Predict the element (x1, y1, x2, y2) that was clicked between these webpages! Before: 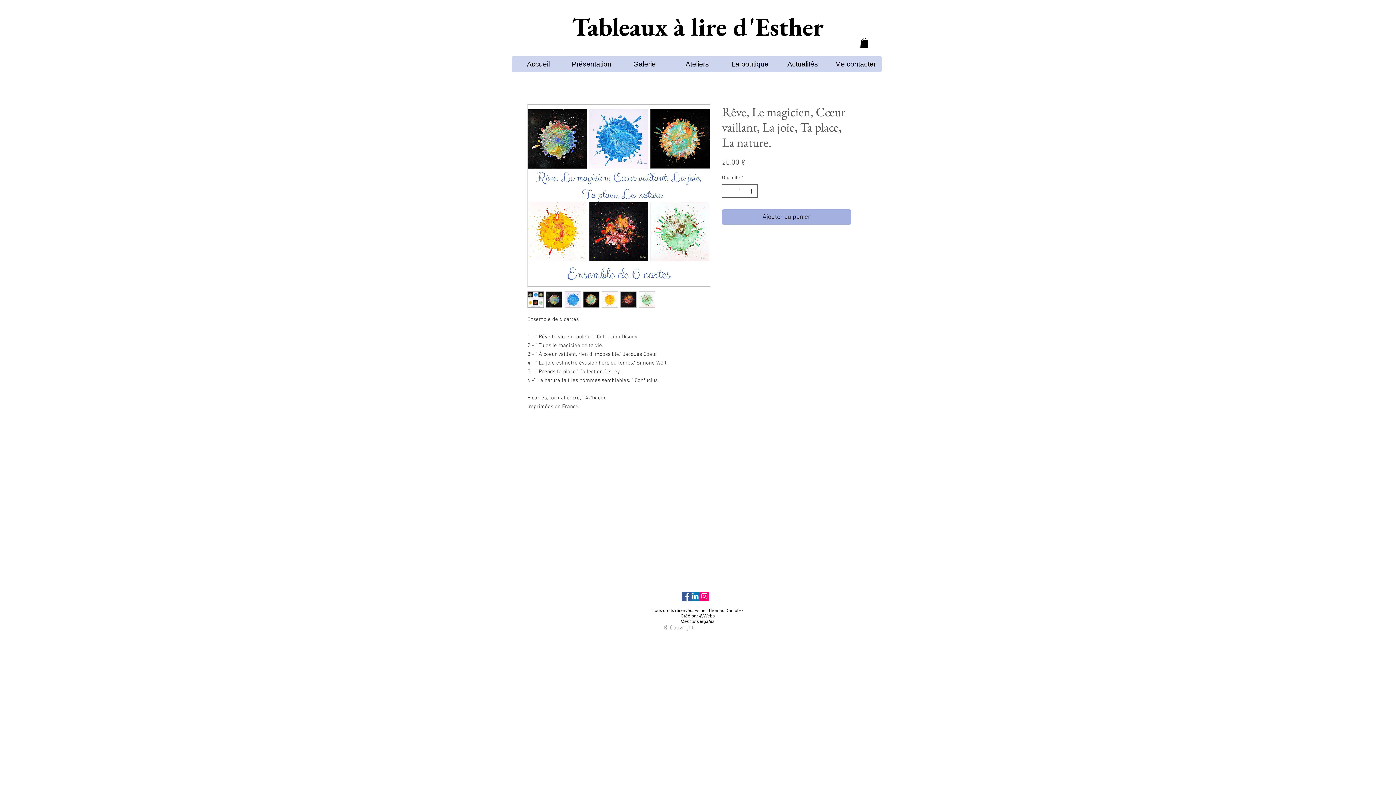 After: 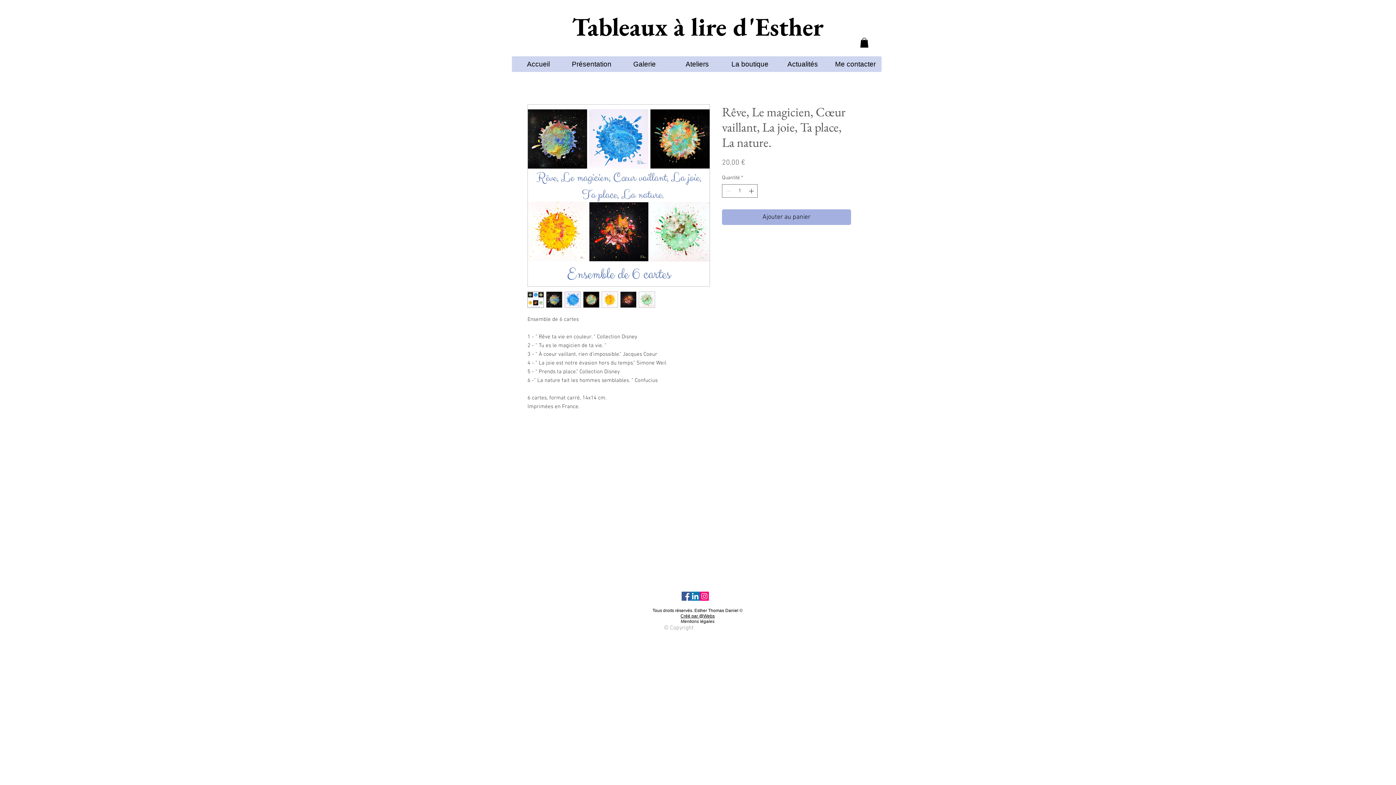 Action: bbox: (620, 291, 636, 308)